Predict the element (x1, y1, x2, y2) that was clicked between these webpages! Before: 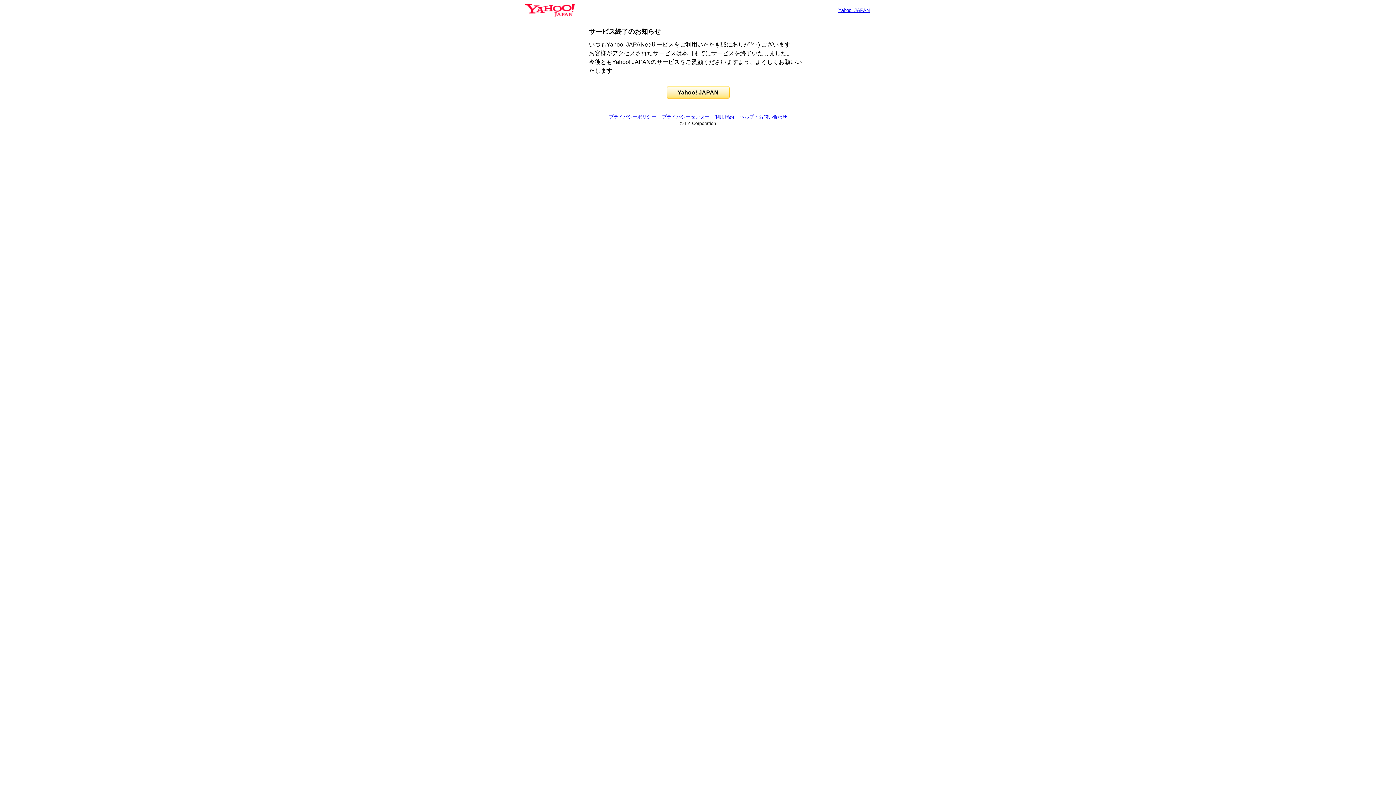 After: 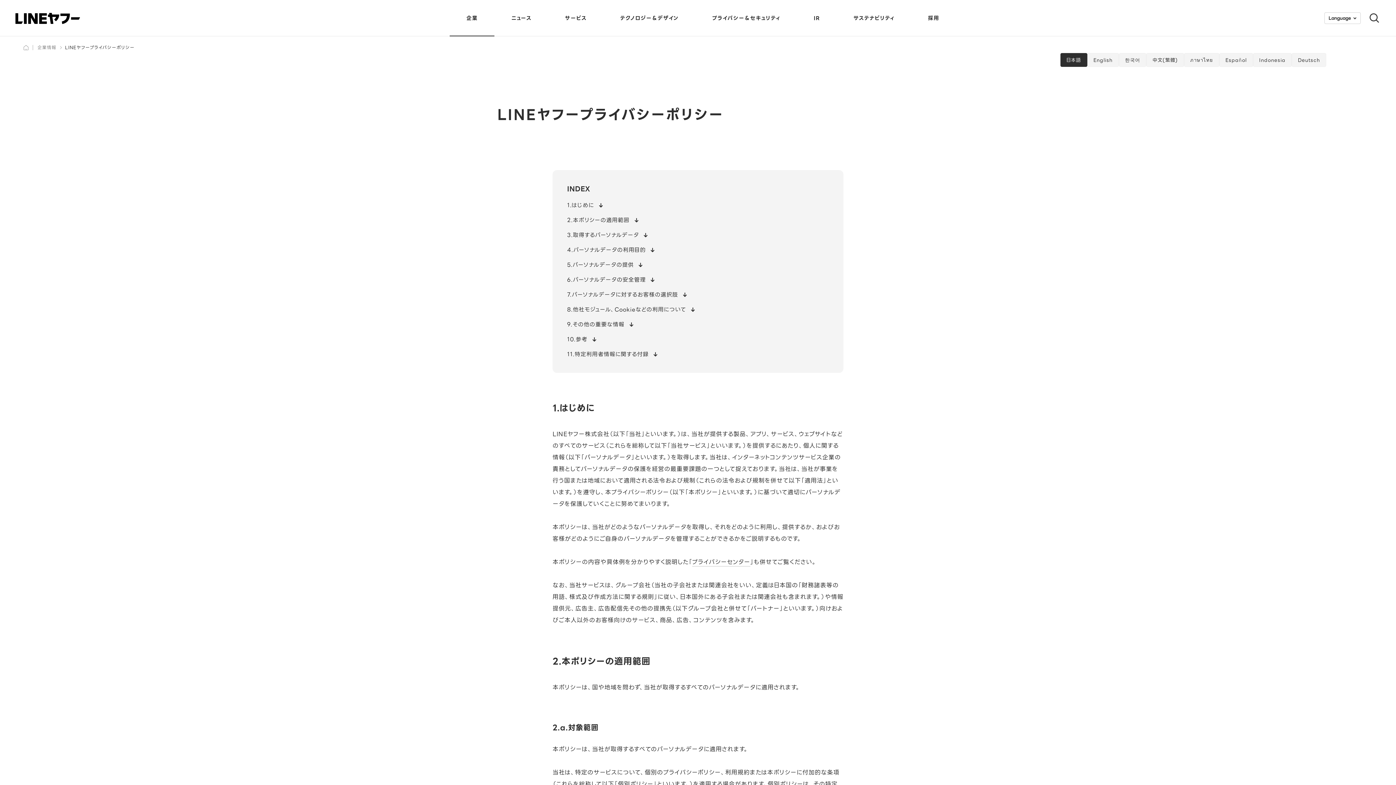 Action: bbox: (609, 114, 656, 119) label: プライバシーポリシー